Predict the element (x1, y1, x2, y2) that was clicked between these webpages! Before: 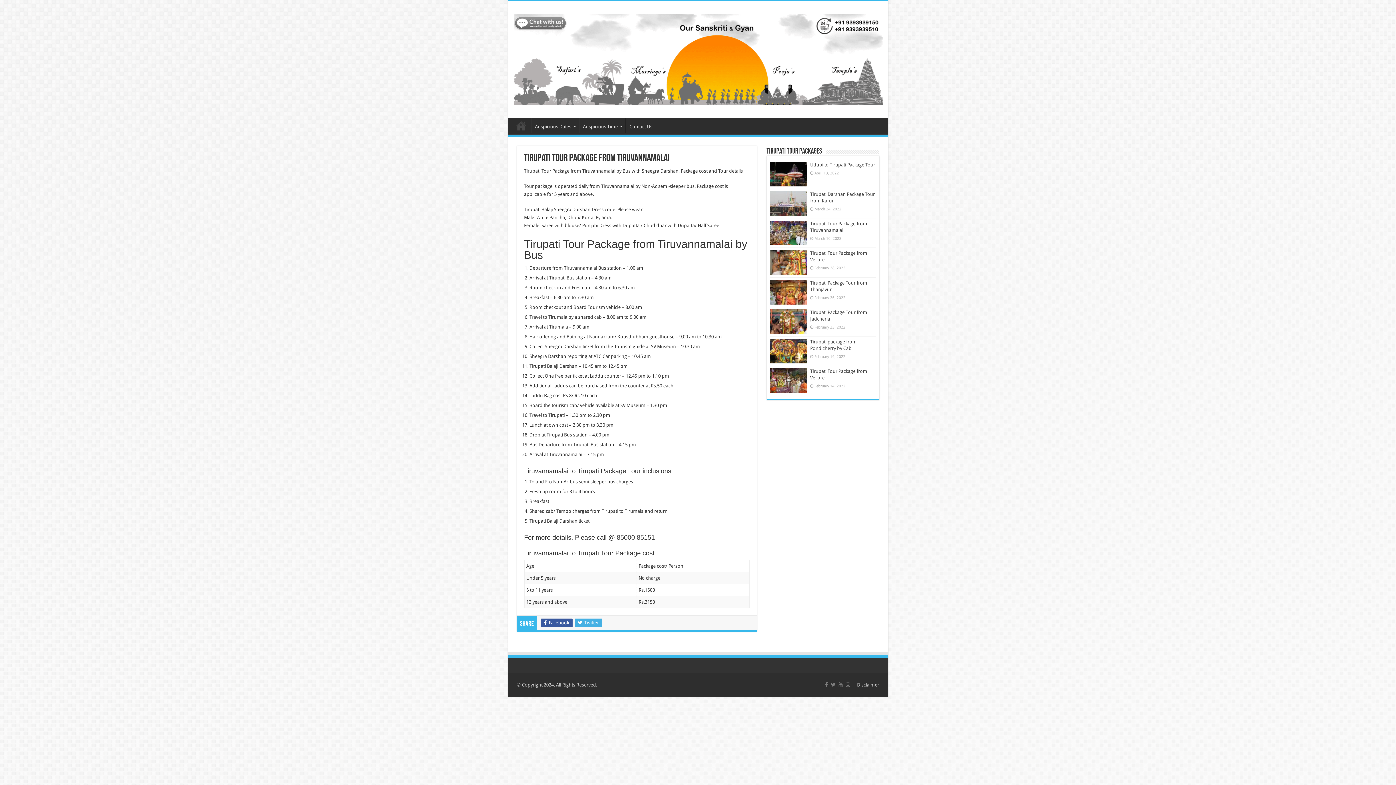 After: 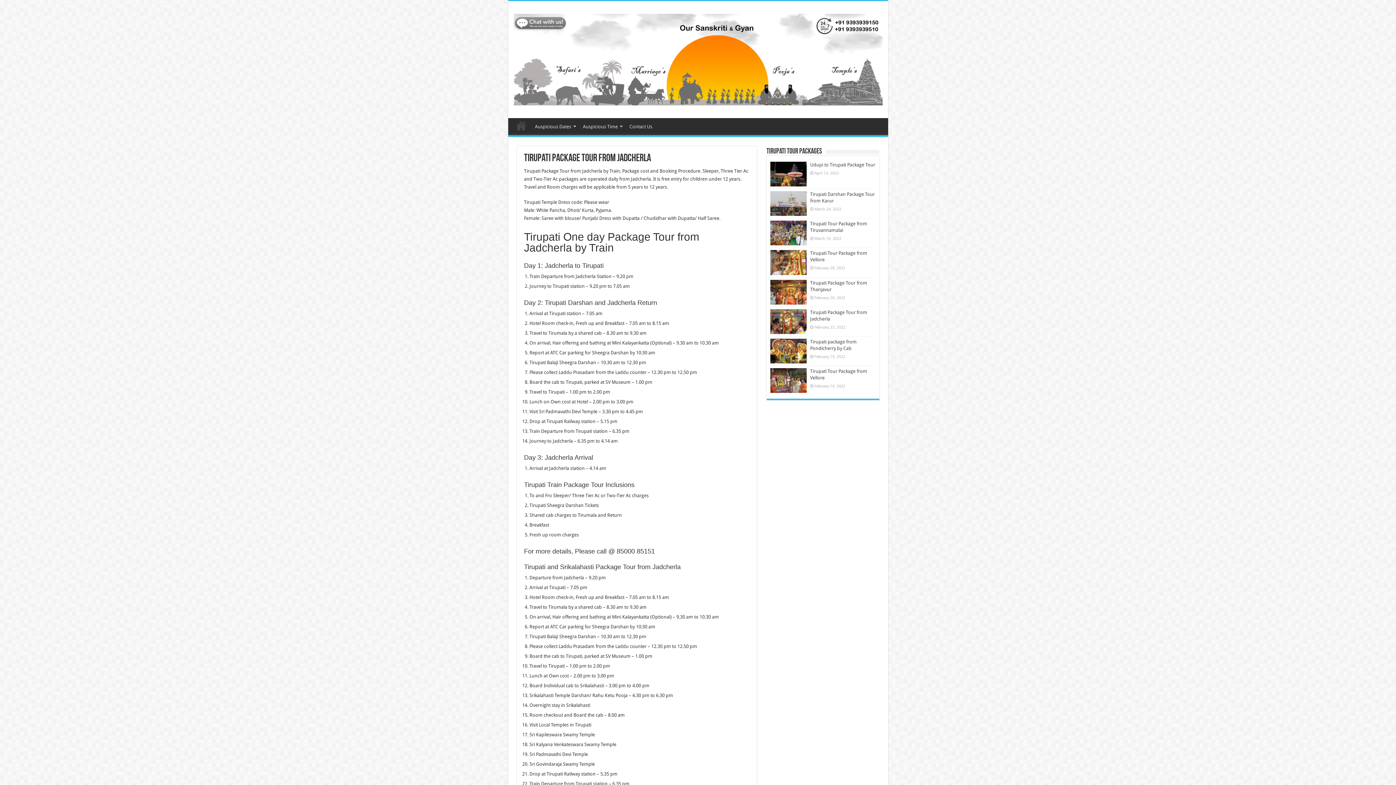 Action: bbox: (770, 309, 806, 334)